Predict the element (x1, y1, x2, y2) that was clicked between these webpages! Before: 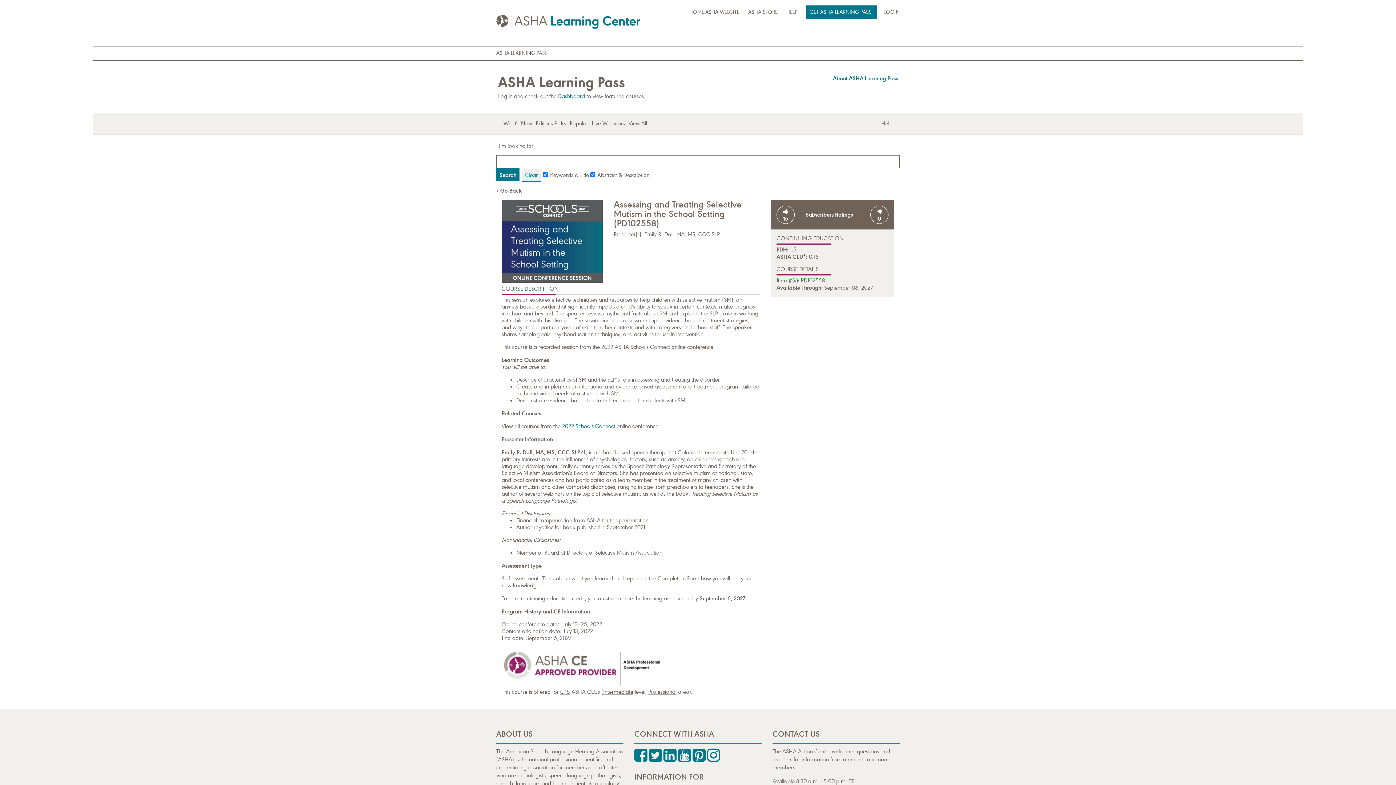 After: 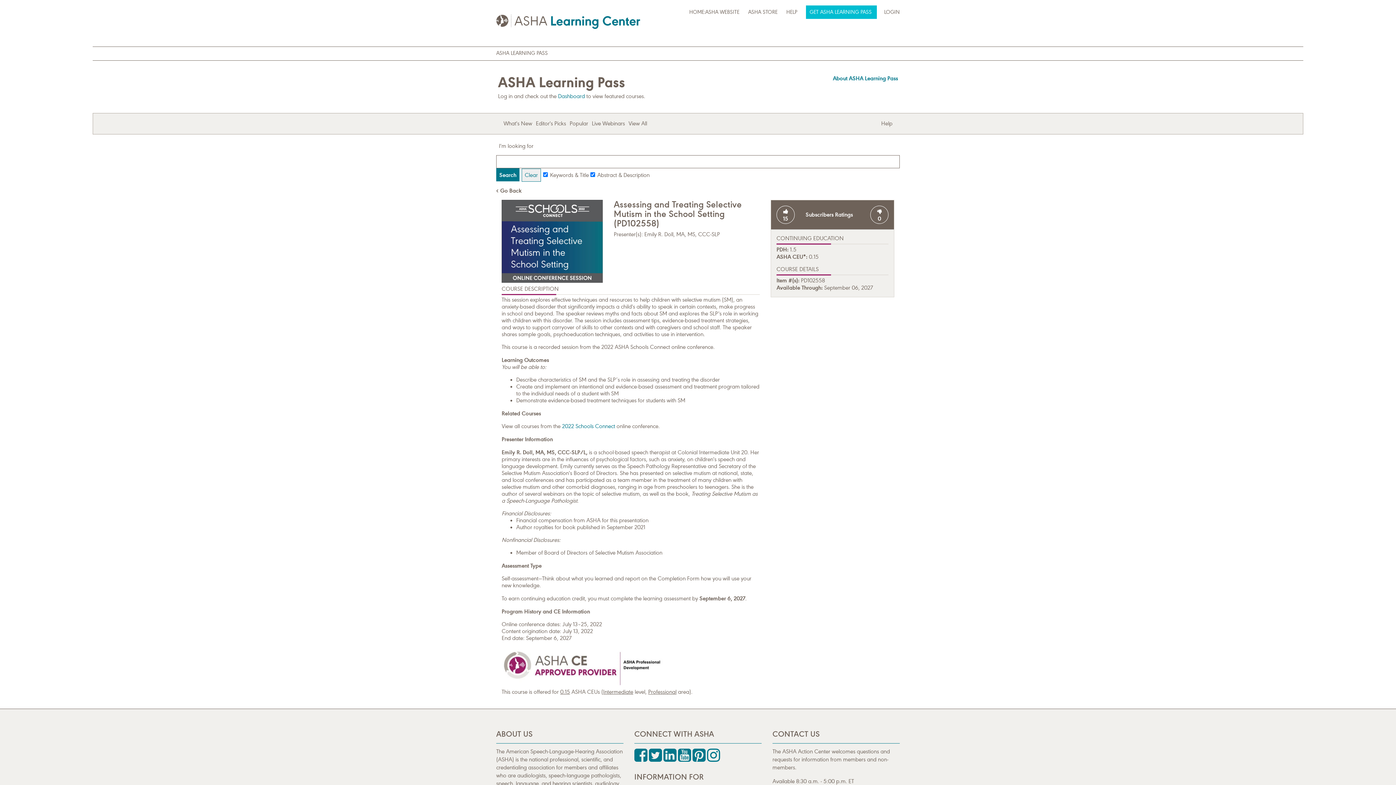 Action: bbox: (806, 5, 877, 18) label: GET ASHA LEARNING PASS 